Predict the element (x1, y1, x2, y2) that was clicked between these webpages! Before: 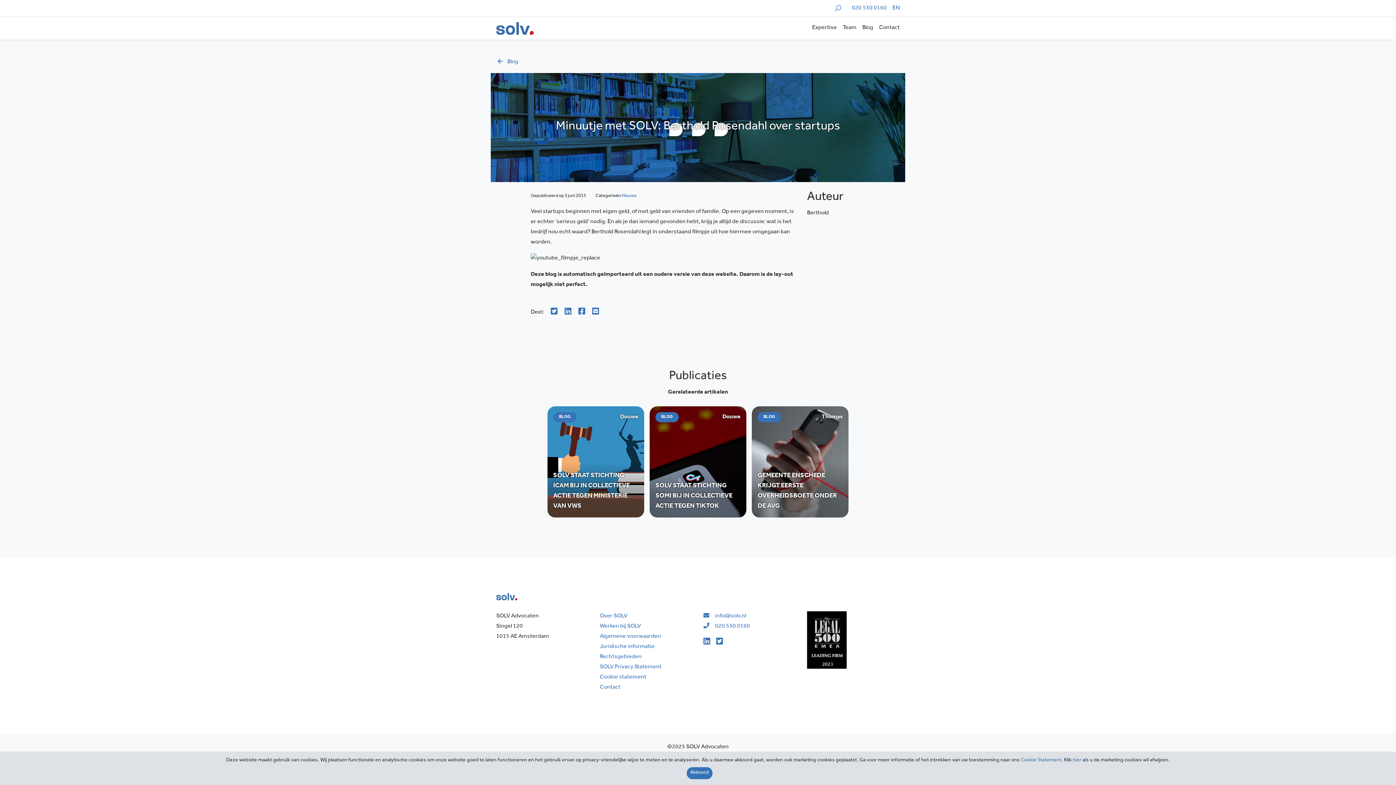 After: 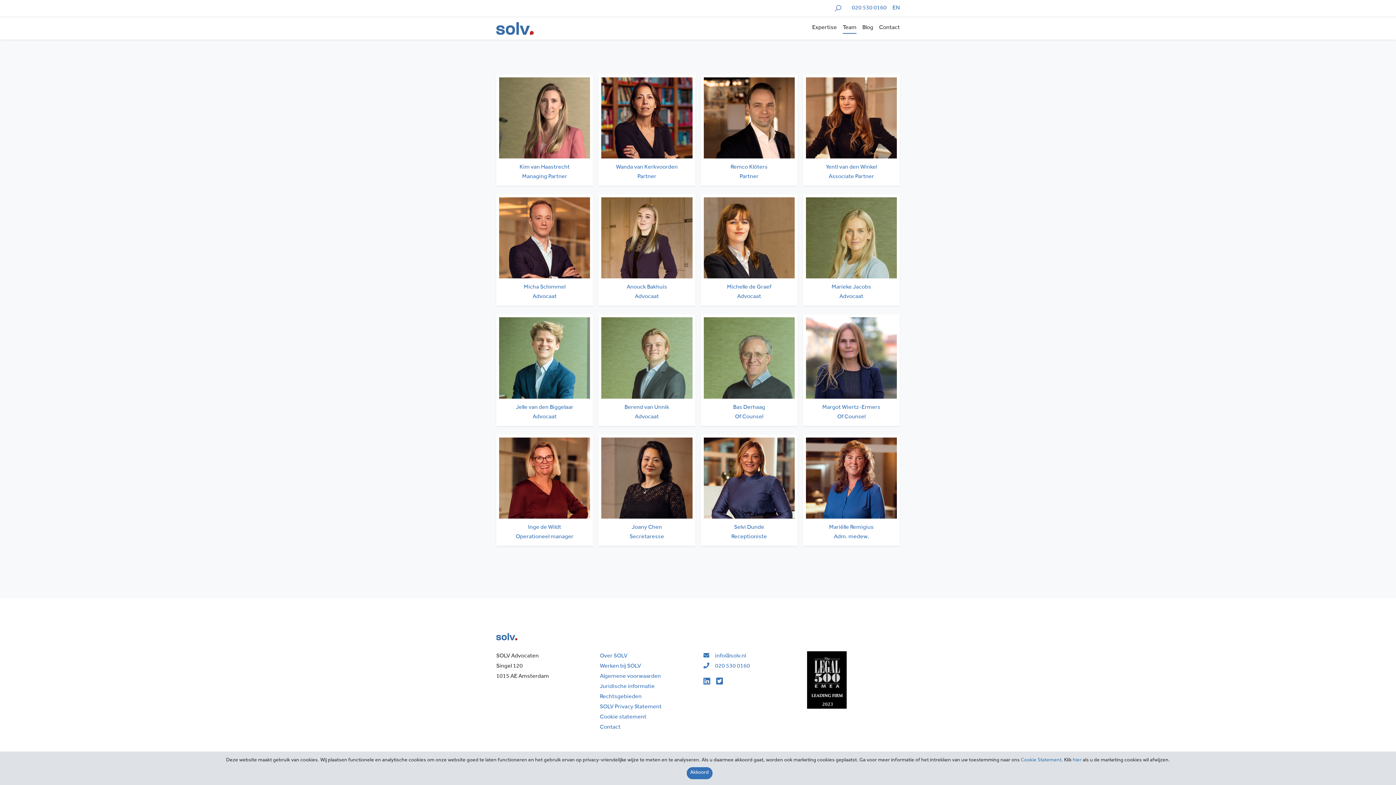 Action: bbox: (840, 20, 859, 36) label: Team